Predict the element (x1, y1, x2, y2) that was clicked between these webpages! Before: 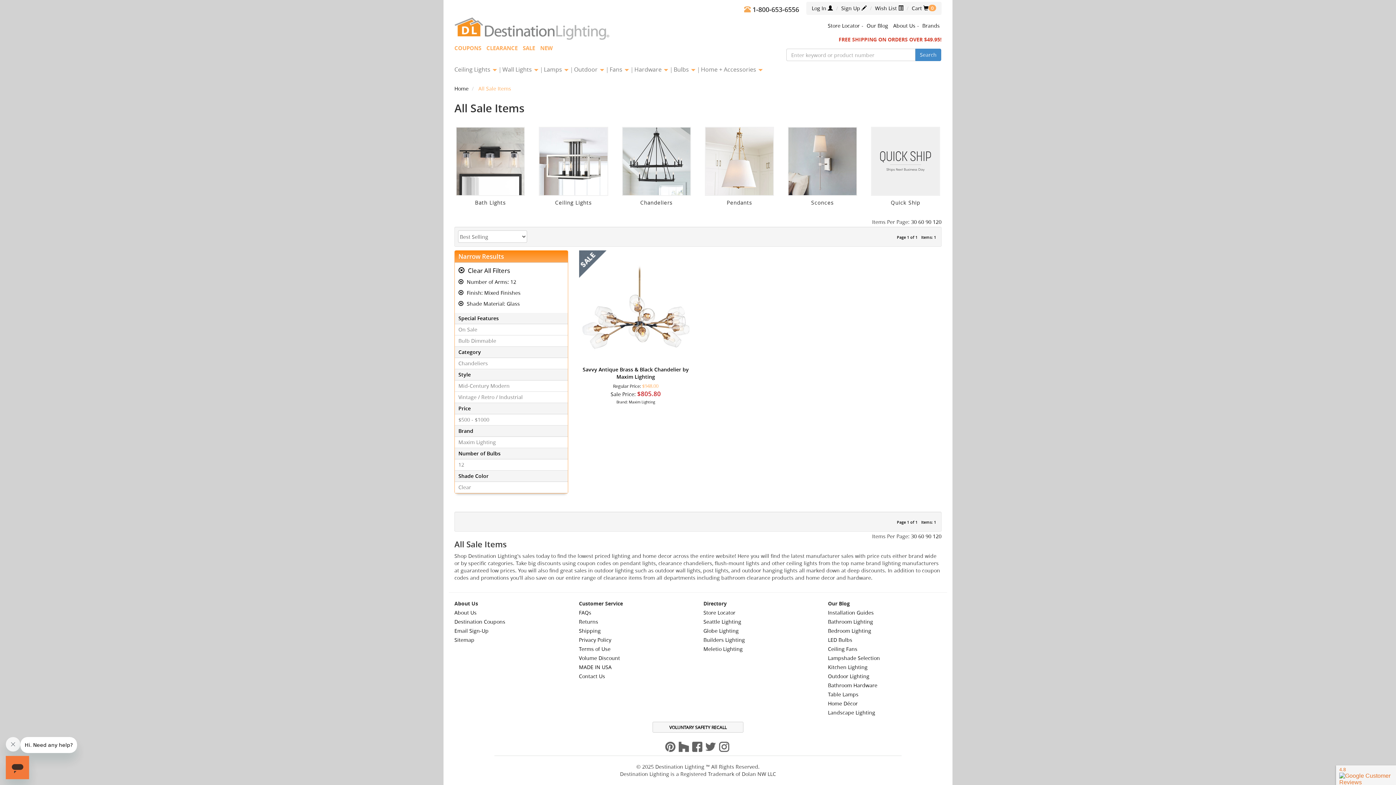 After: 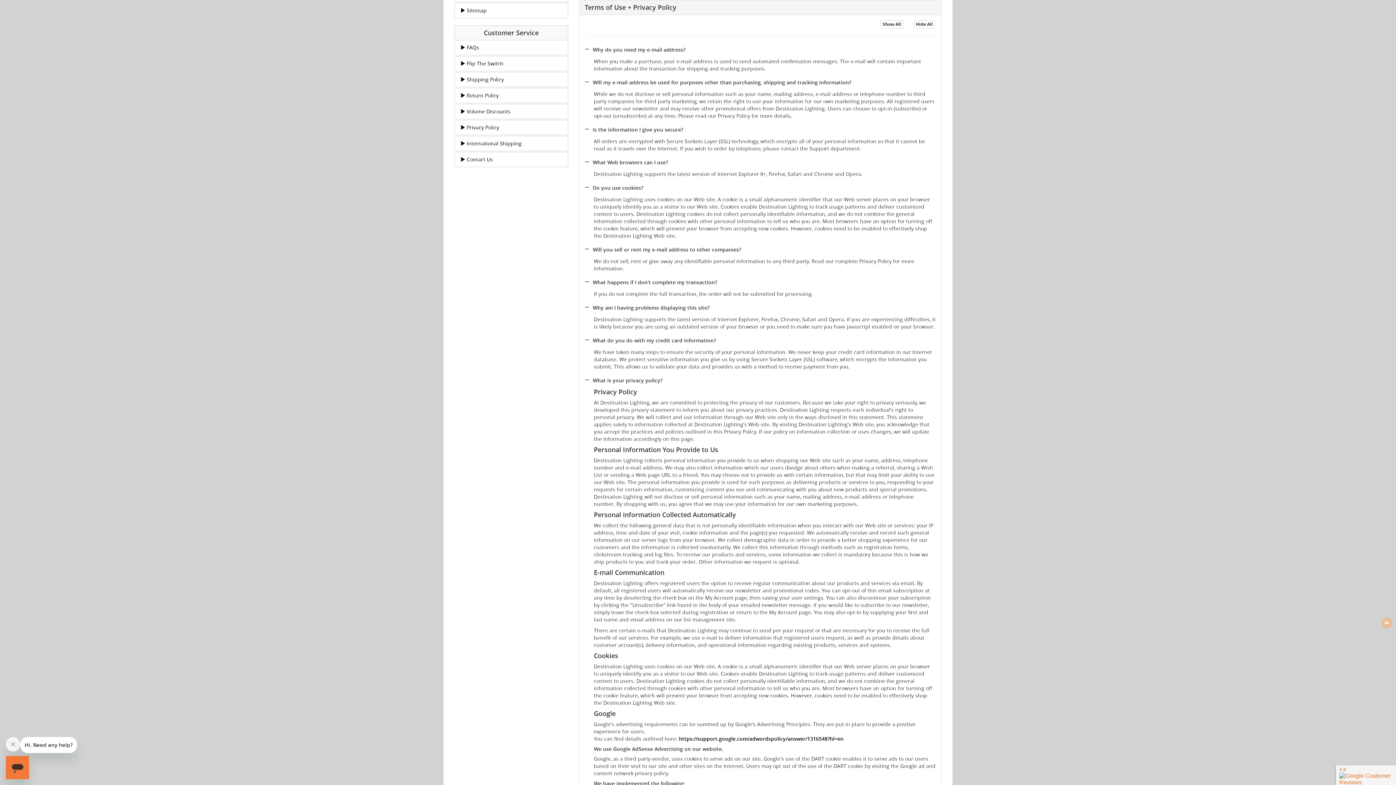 Action: bbox: (579, 645, 610, 652) label: Terms of Use